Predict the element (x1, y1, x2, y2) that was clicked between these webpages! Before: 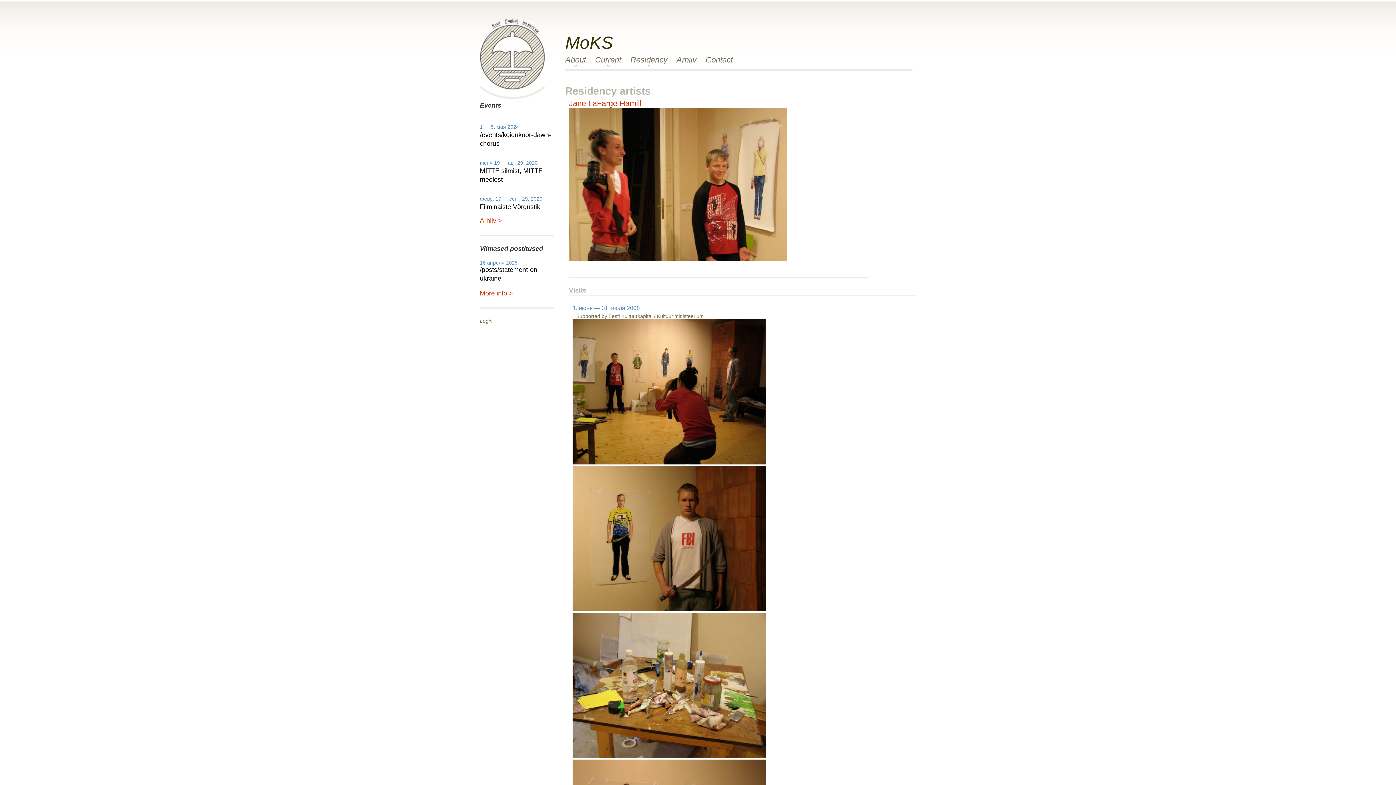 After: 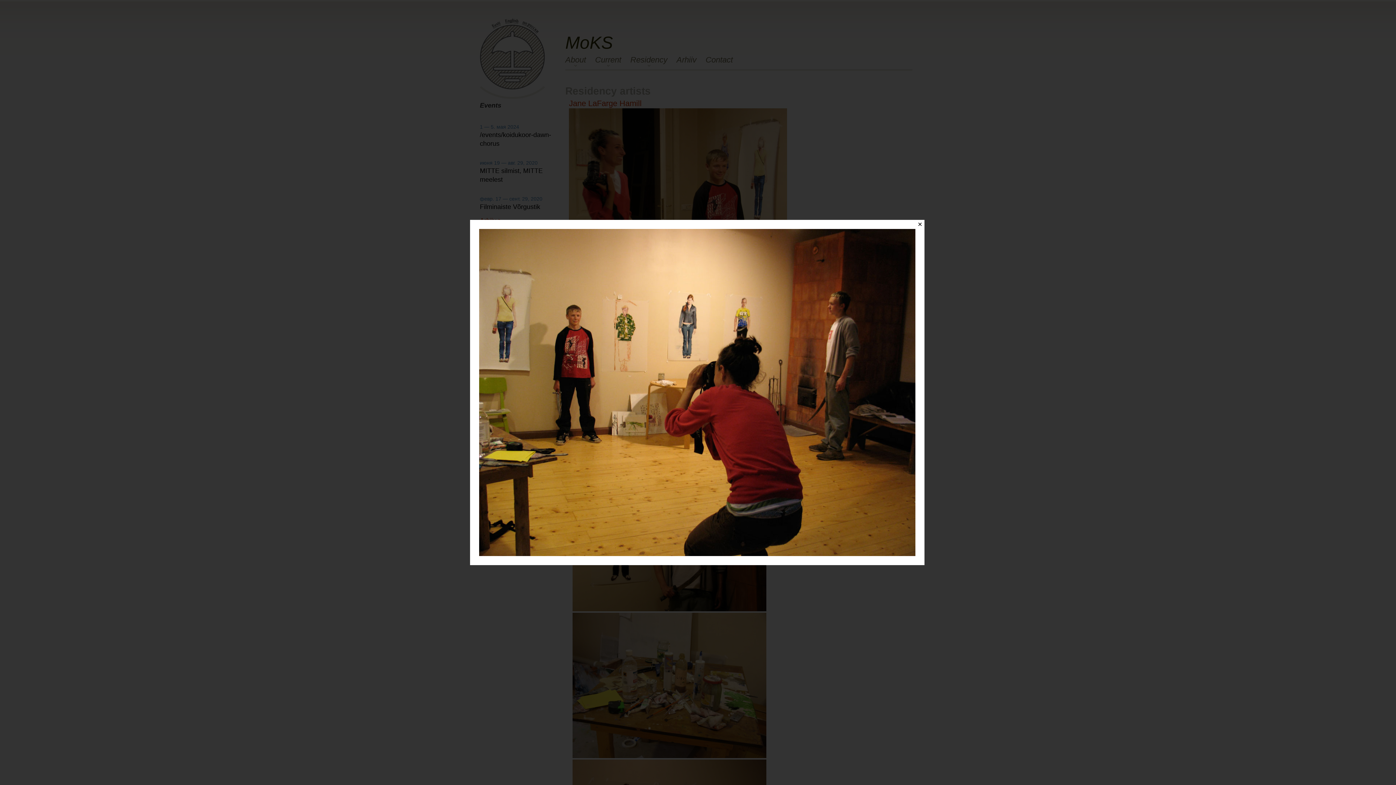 Action: bbox: (572, 459, 766, 465)